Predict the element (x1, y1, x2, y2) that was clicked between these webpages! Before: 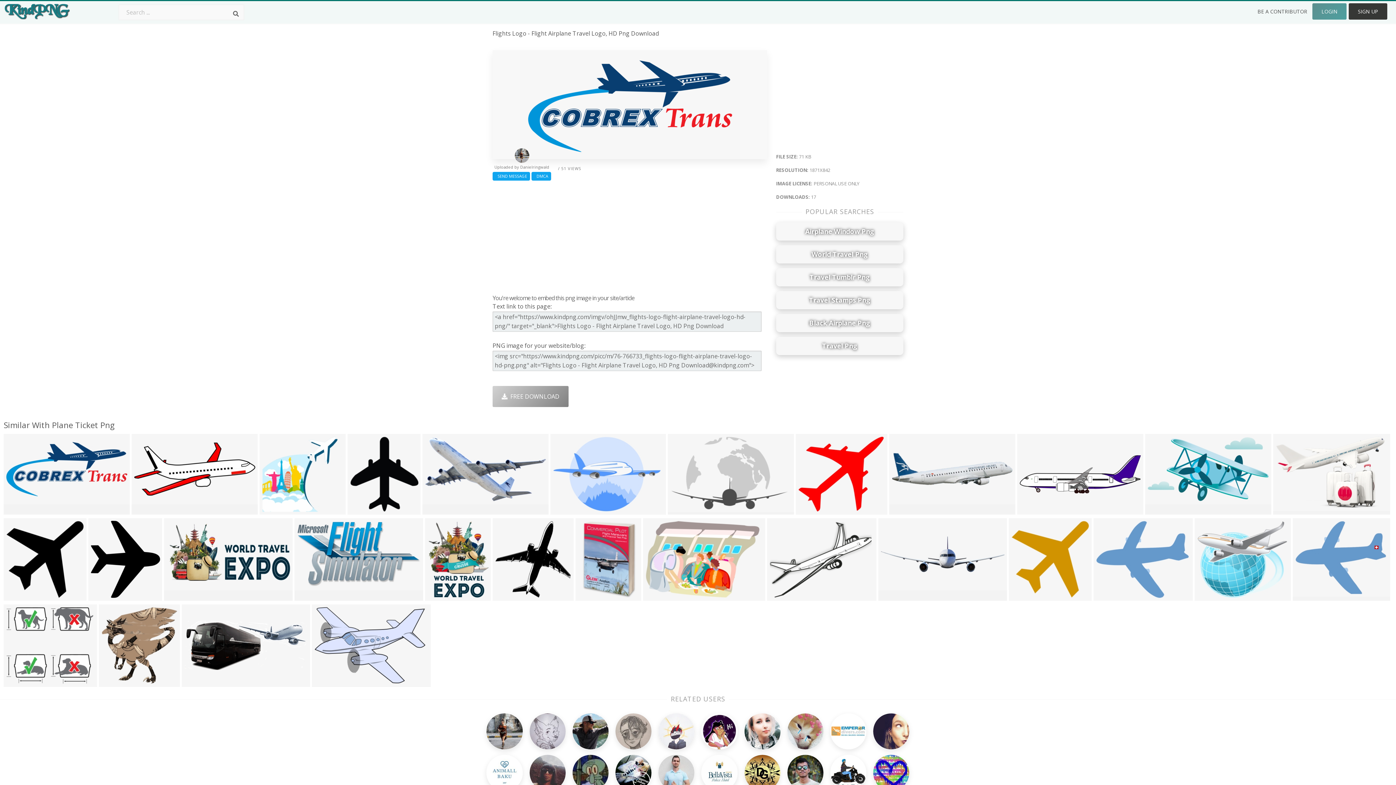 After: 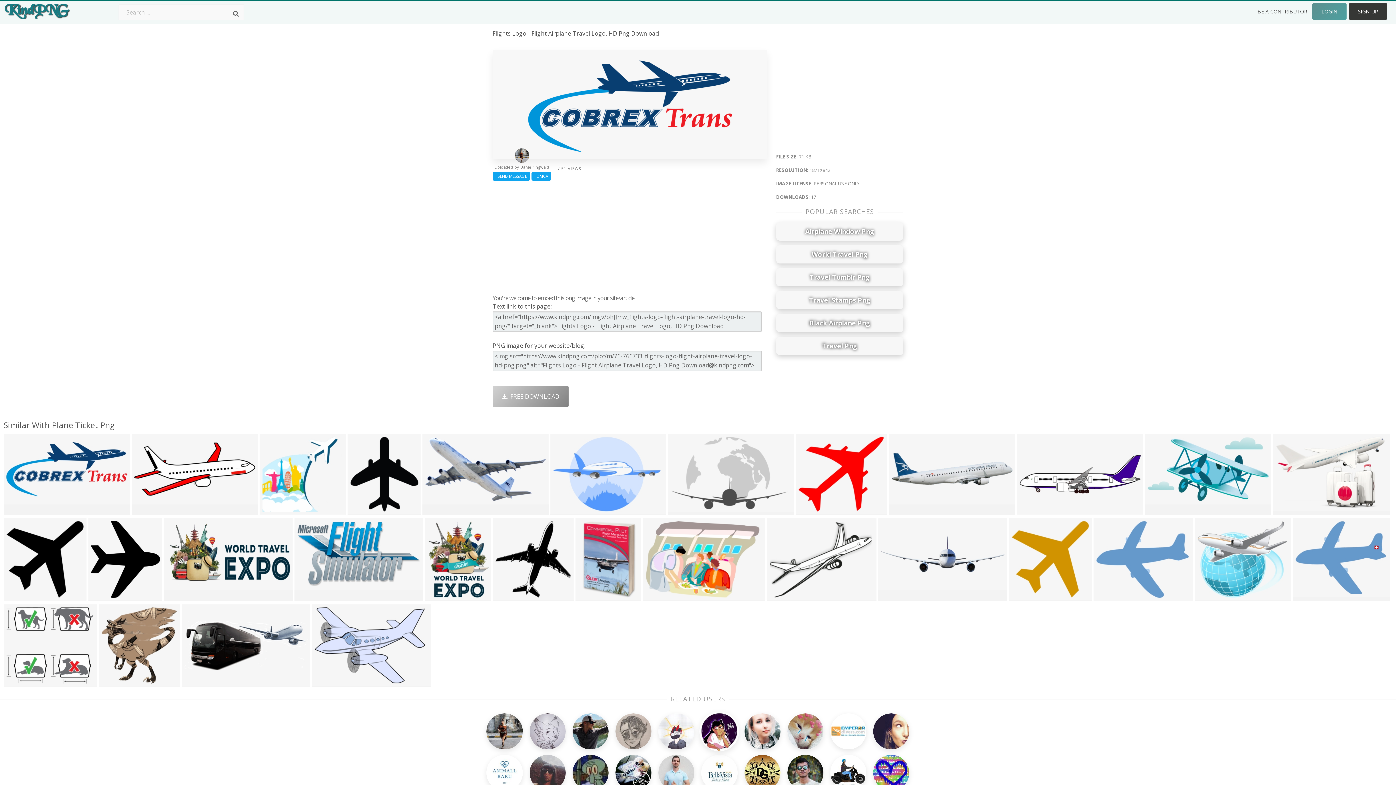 Action: bbox: (701, 713, 737, 749) label: 
